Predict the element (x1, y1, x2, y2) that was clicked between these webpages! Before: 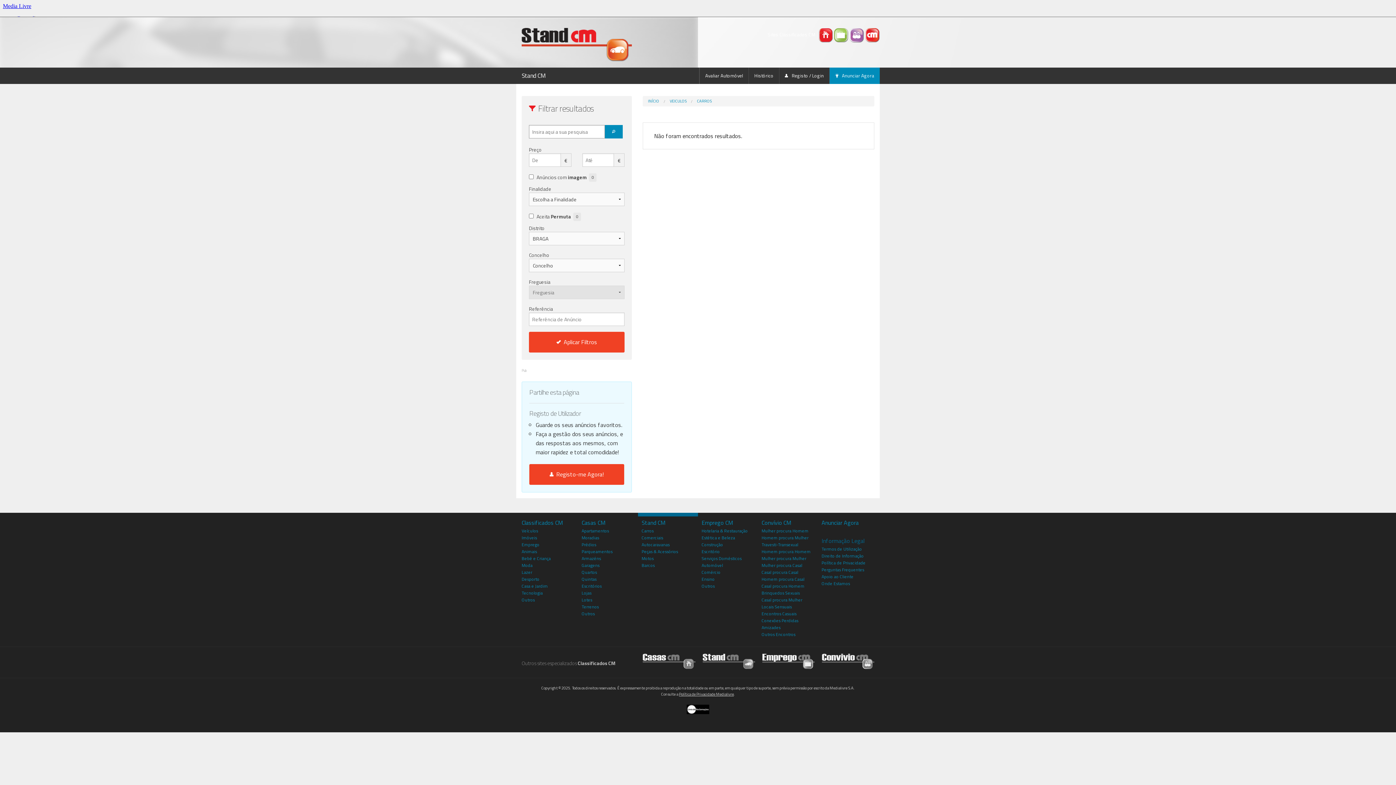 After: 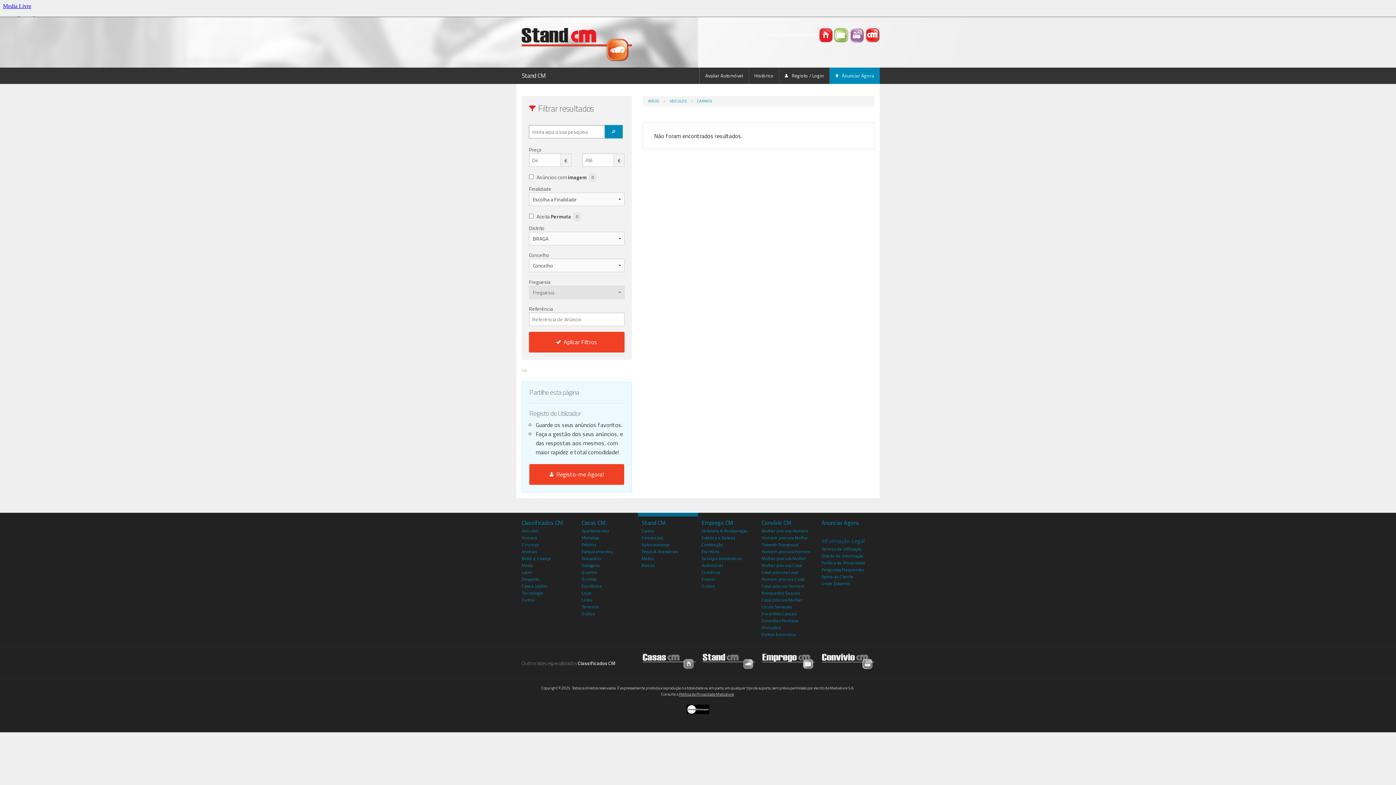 Action: label: Emprego bbox: (521, 541, 539, 548)